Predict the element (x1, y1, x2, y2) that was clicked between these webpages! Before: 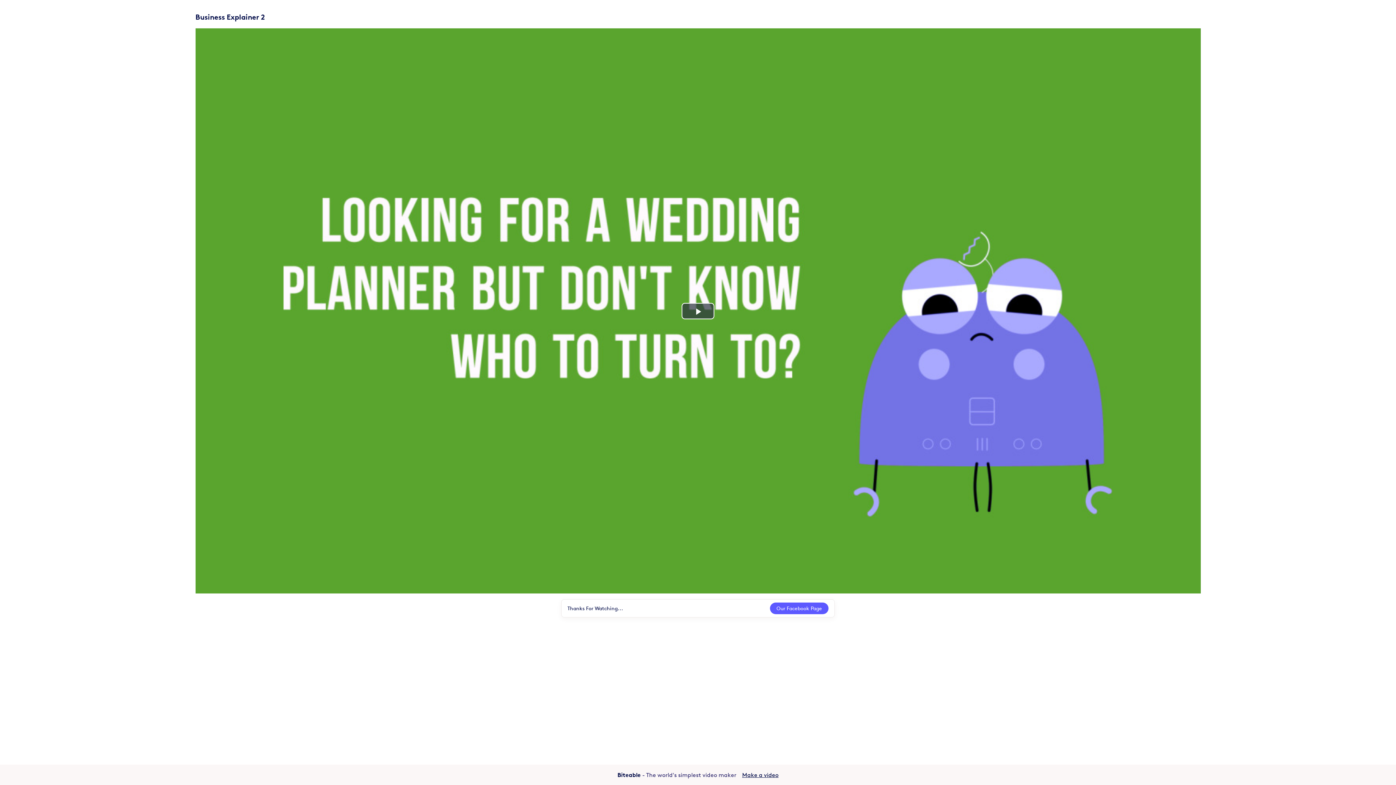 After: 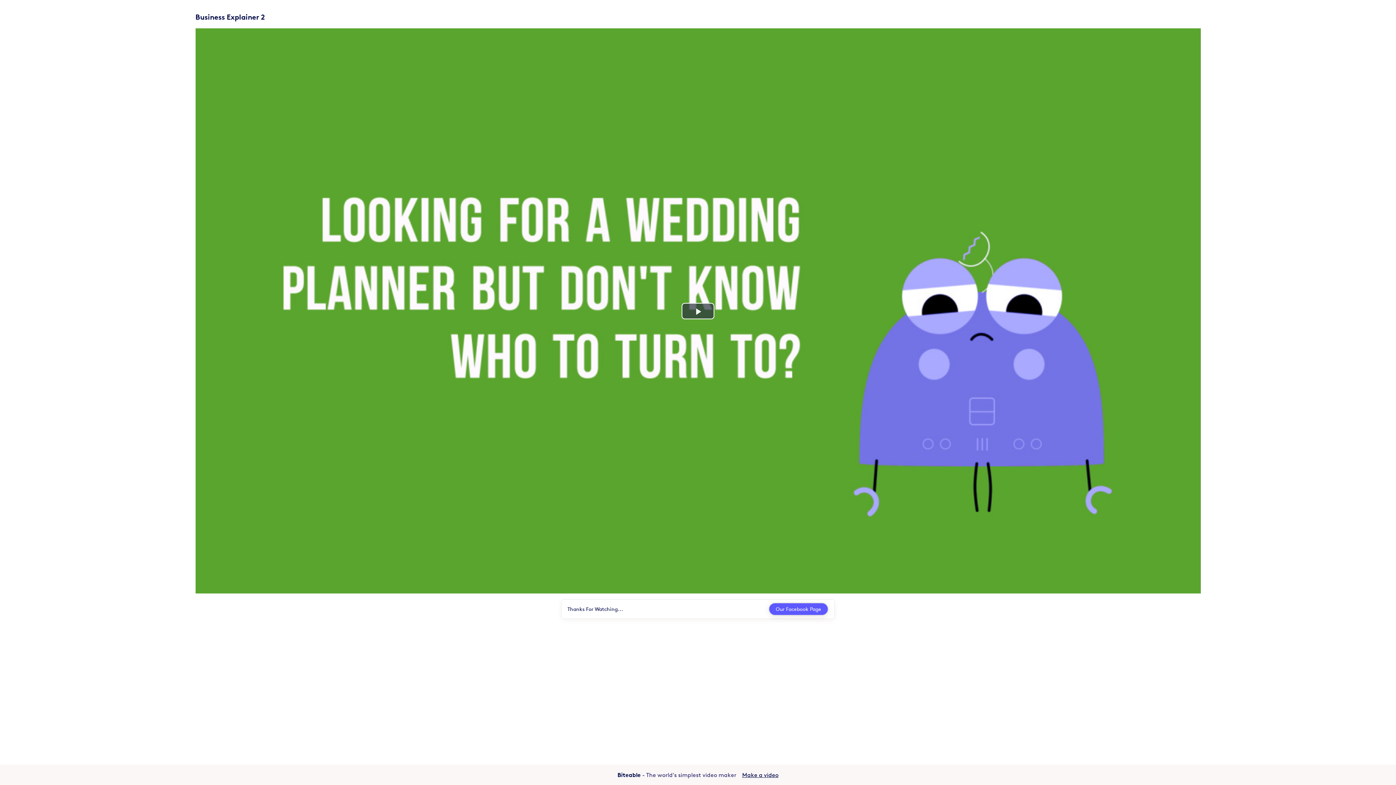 Action: label: Our Facebook Page bbox: (770, 602, 828, 614)